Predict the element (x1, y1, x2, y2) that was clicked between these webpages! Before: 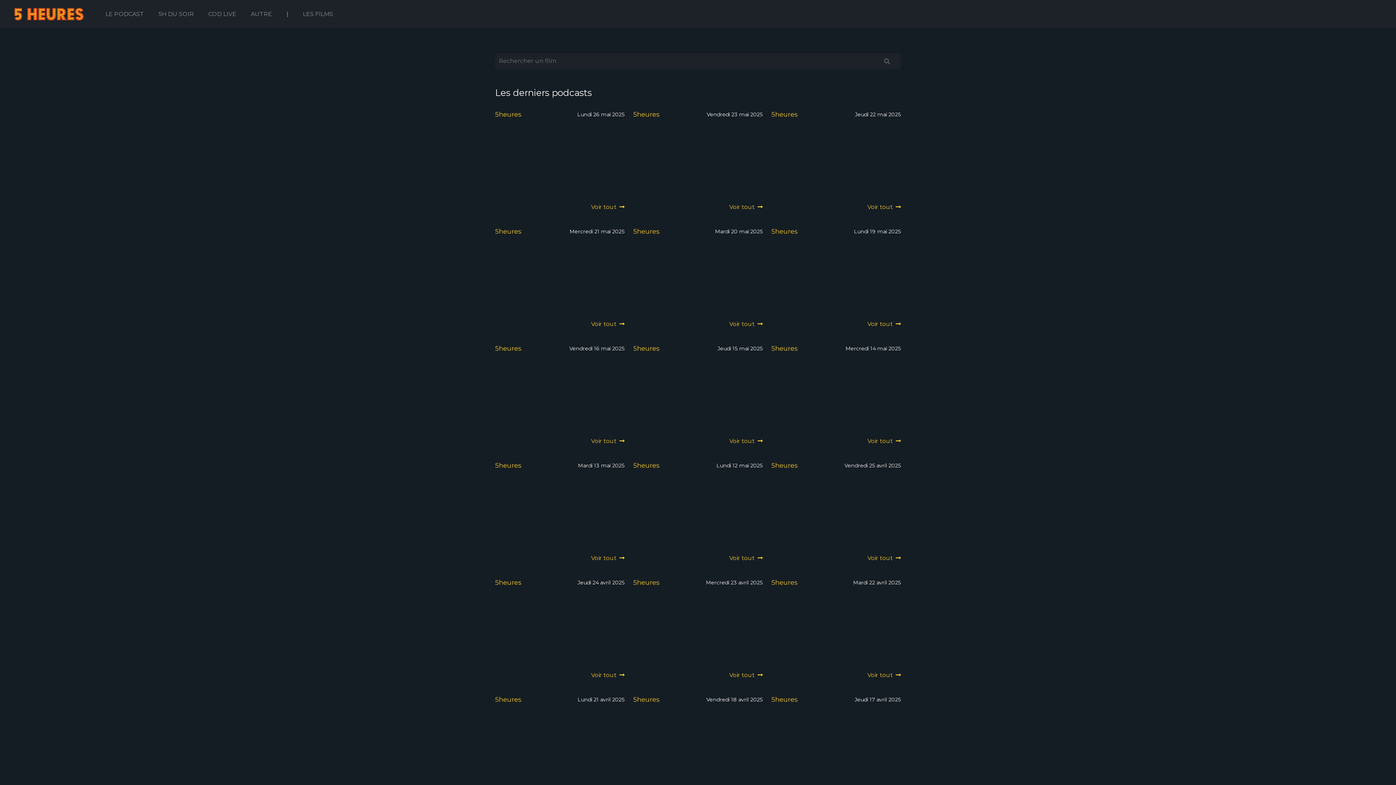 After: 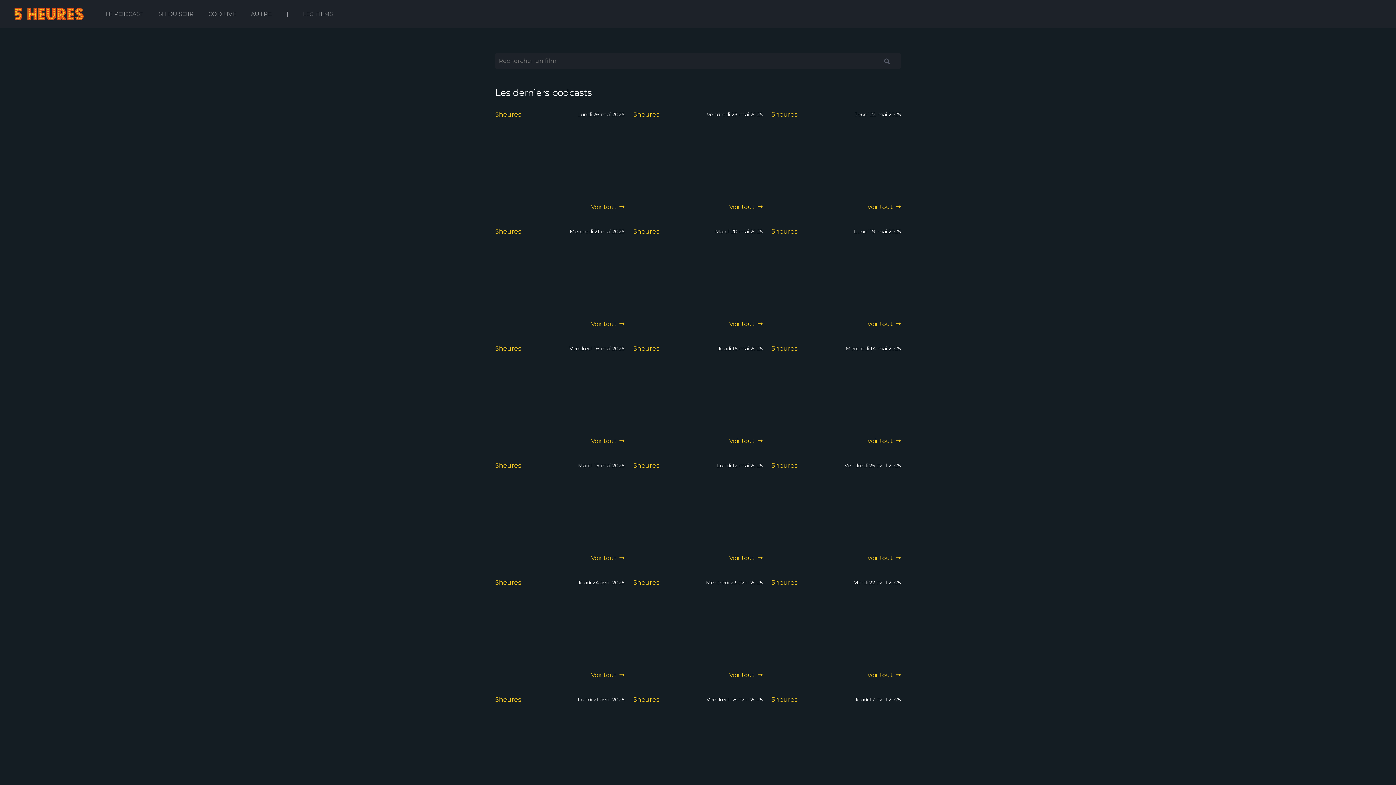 Action: bbox: (14, 6, 83, 22)